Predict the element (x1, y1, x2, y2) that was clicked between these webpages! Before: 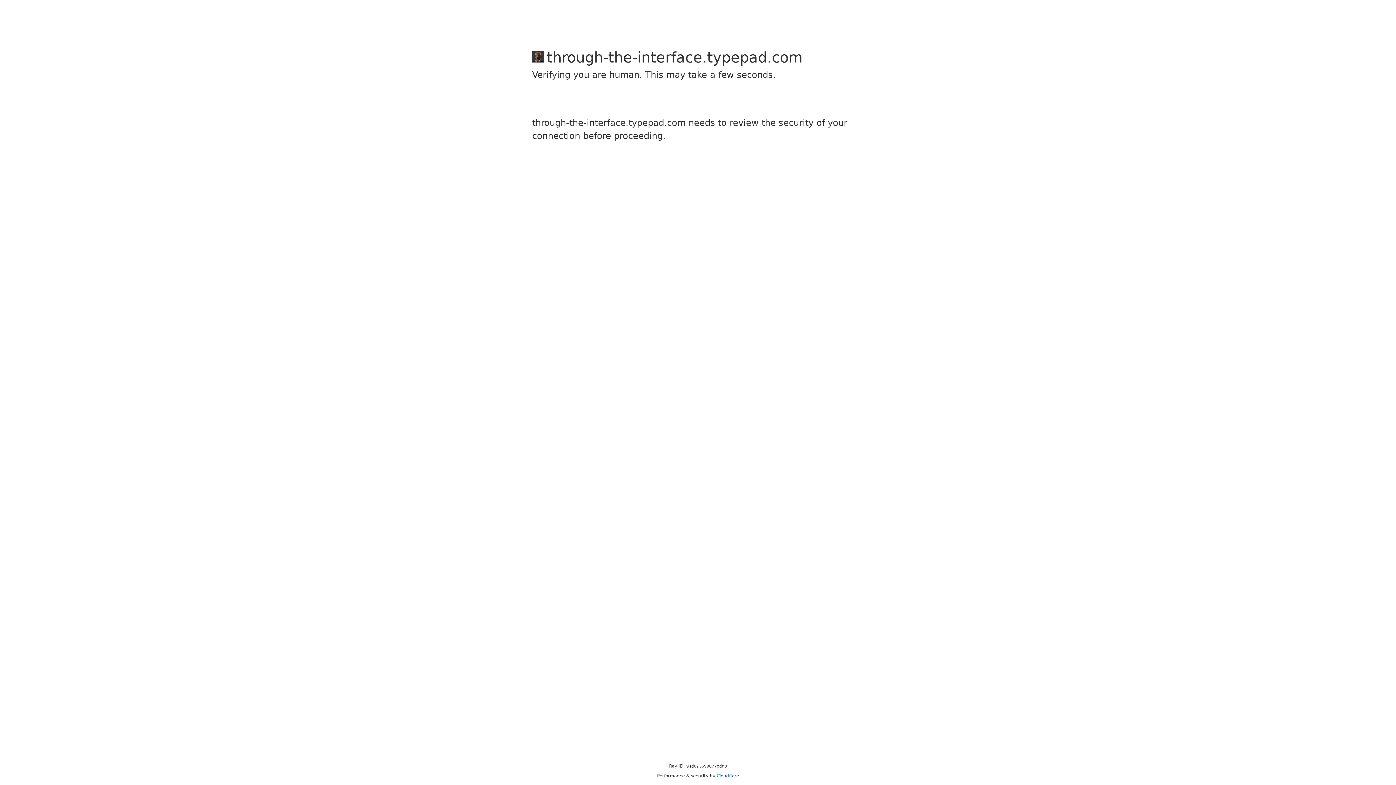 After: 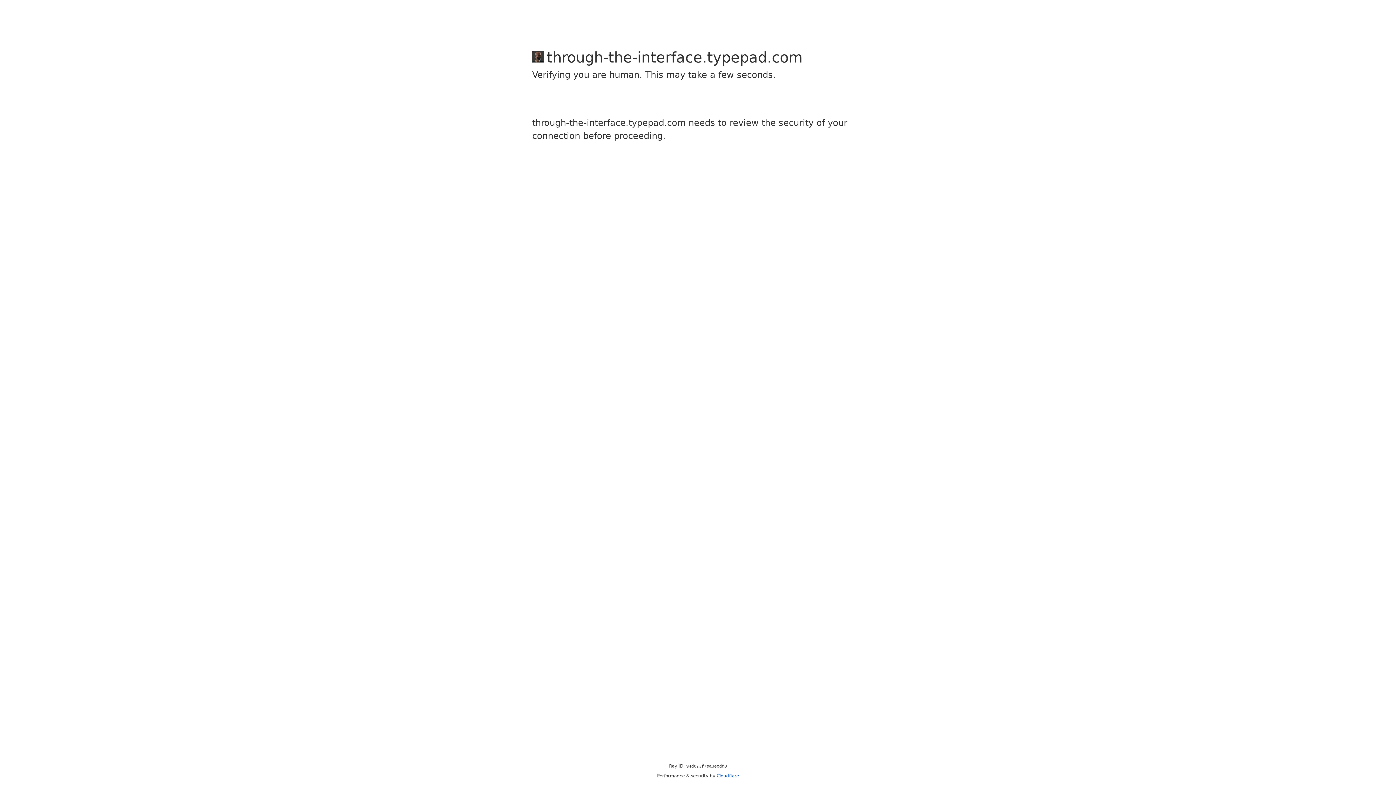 Action: bbox: (716, 773, 739, 778) label: Cloudflare